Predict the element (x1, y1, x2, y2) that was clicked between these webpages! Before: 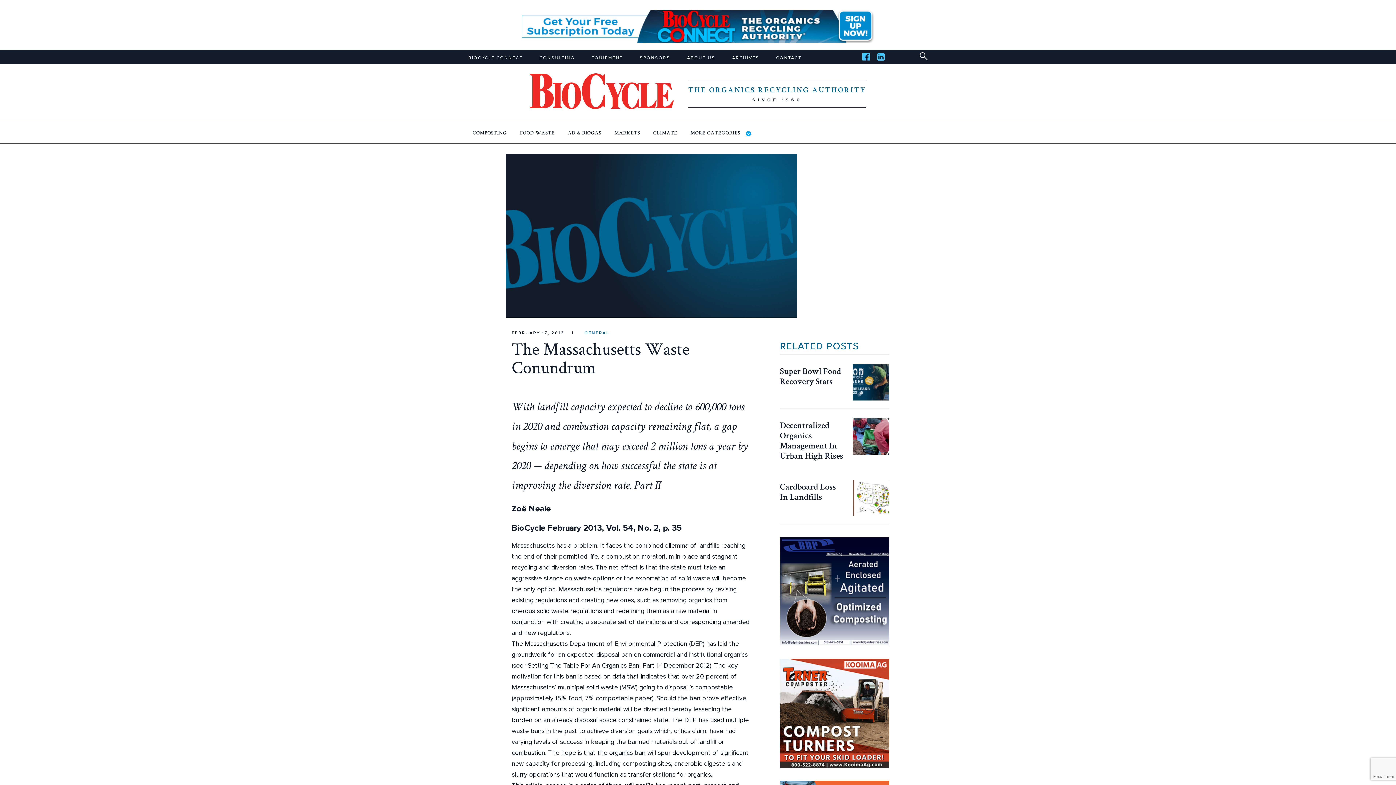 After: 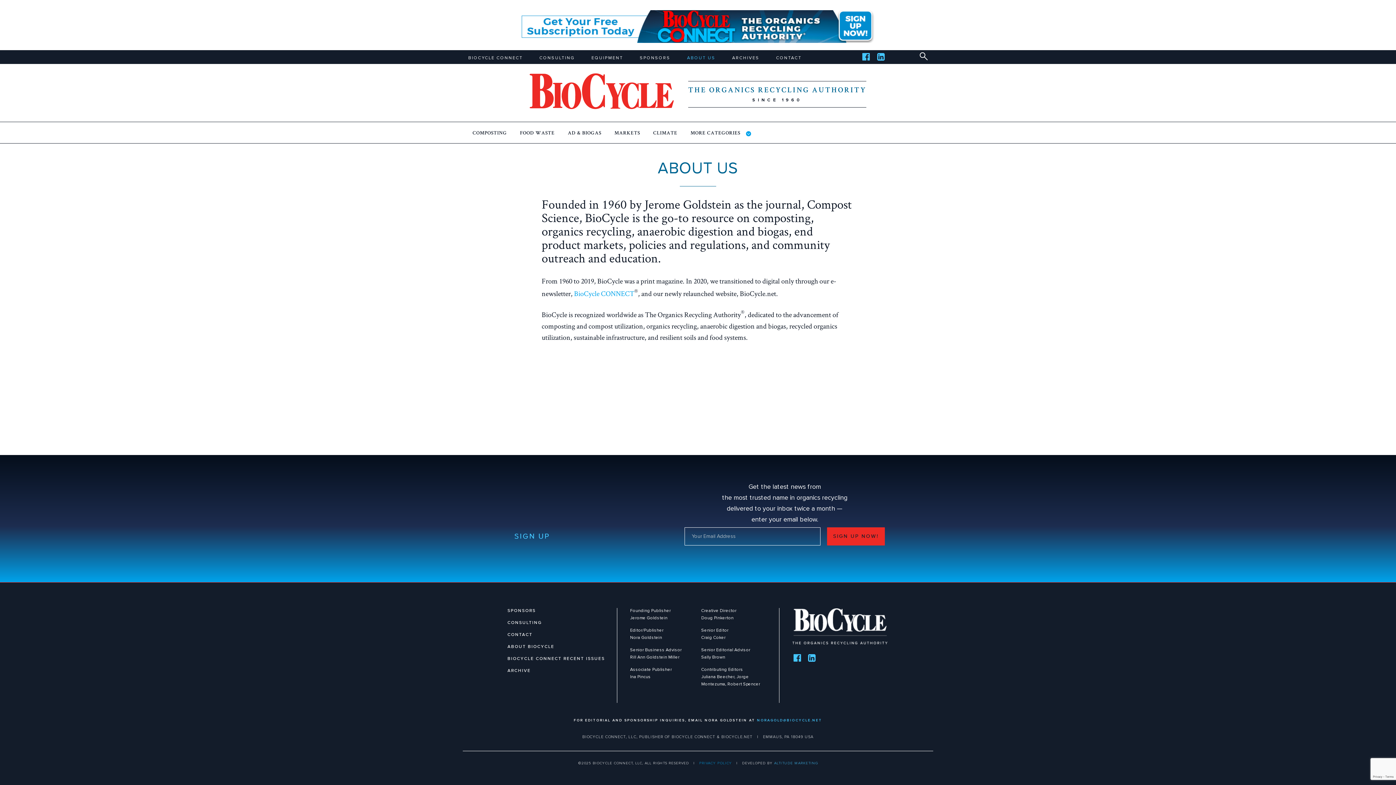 Action: label: ABOUT US bbox: (687, 55, 715, 60)